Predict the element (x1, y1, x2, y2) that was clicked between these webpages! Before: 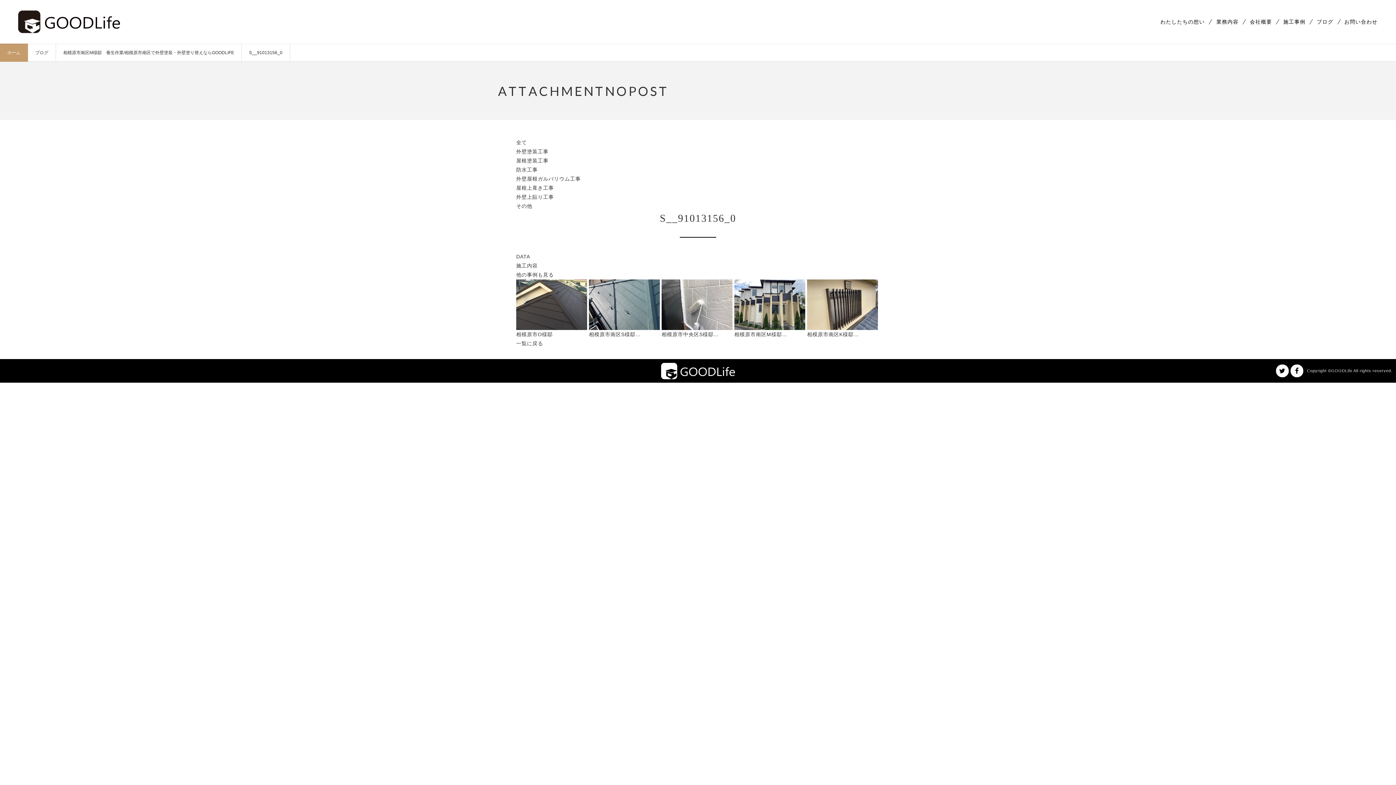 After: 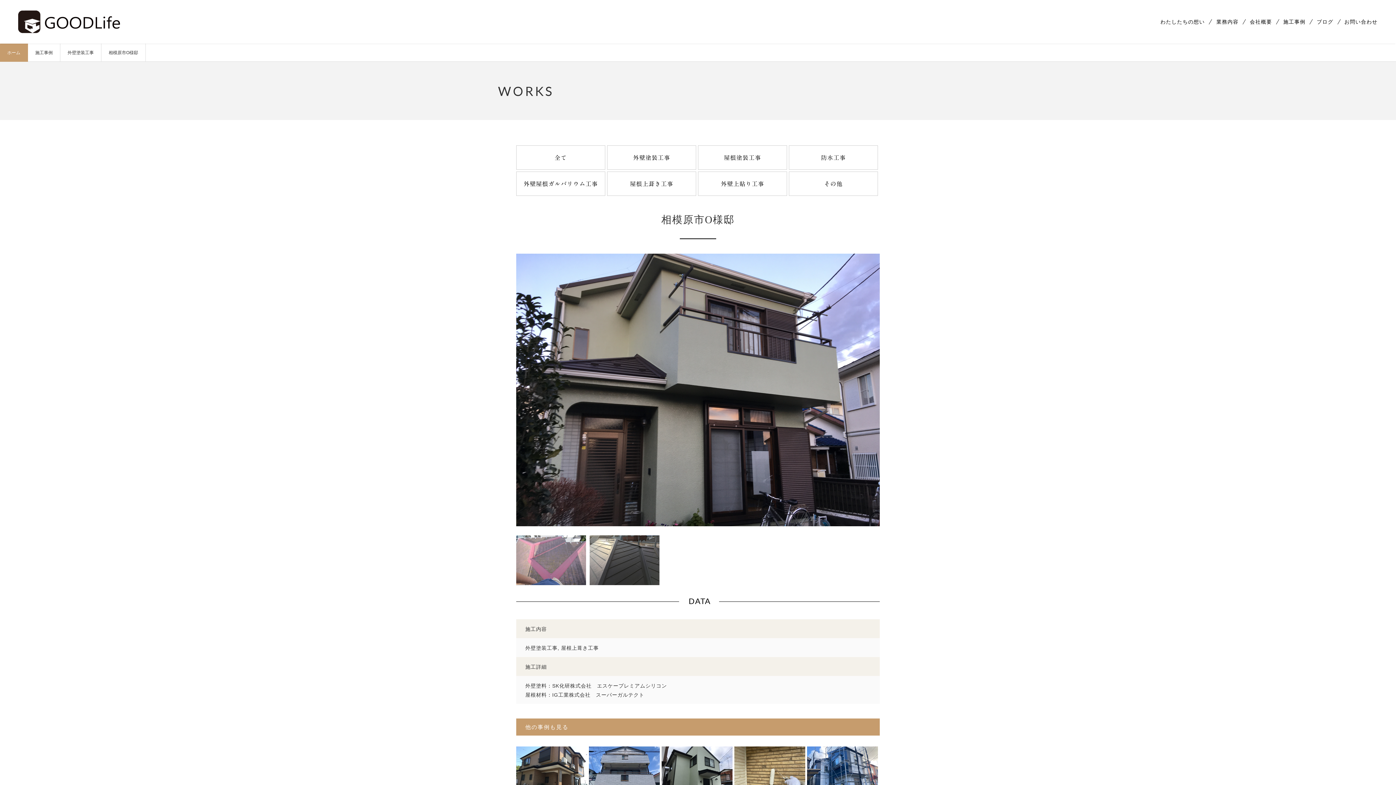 Action: bbox: (516, 329, 587, 335)